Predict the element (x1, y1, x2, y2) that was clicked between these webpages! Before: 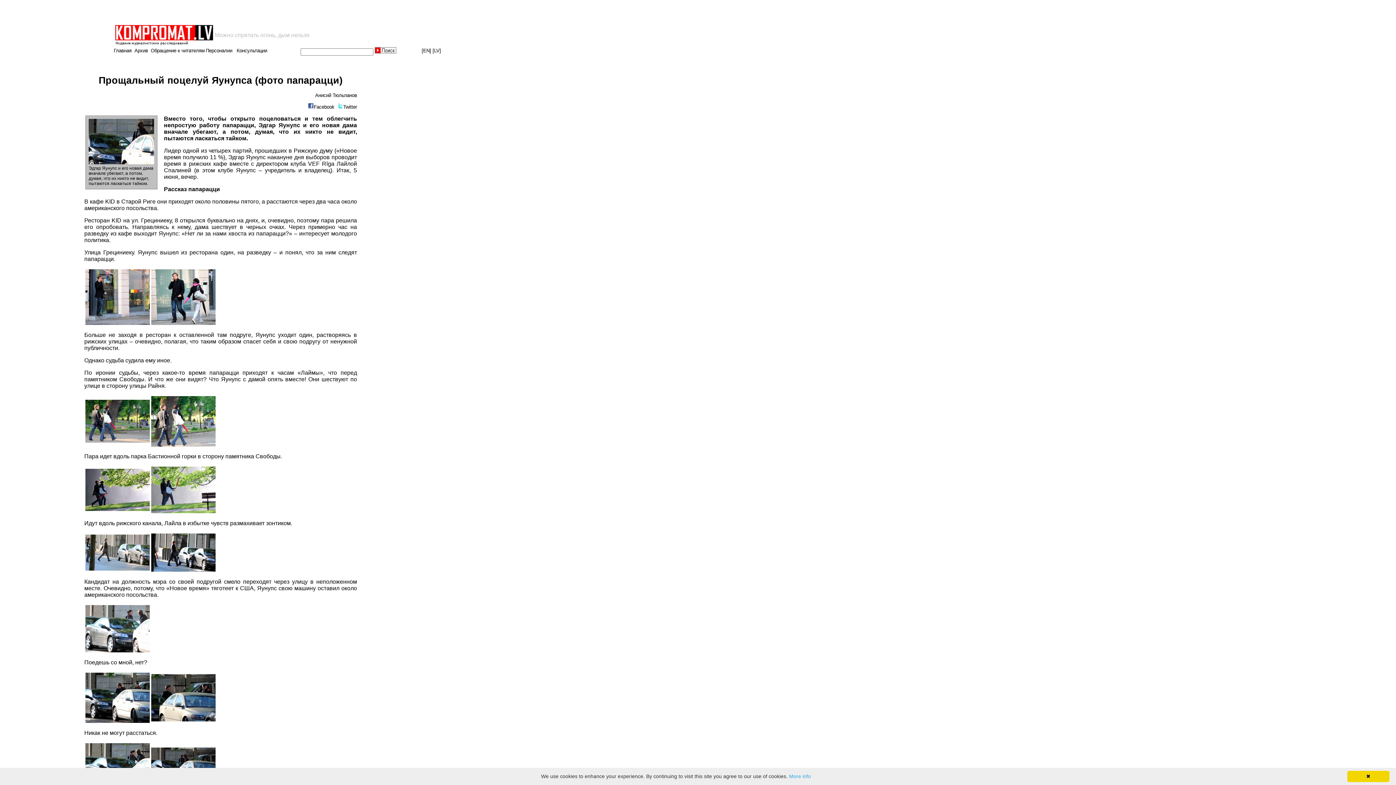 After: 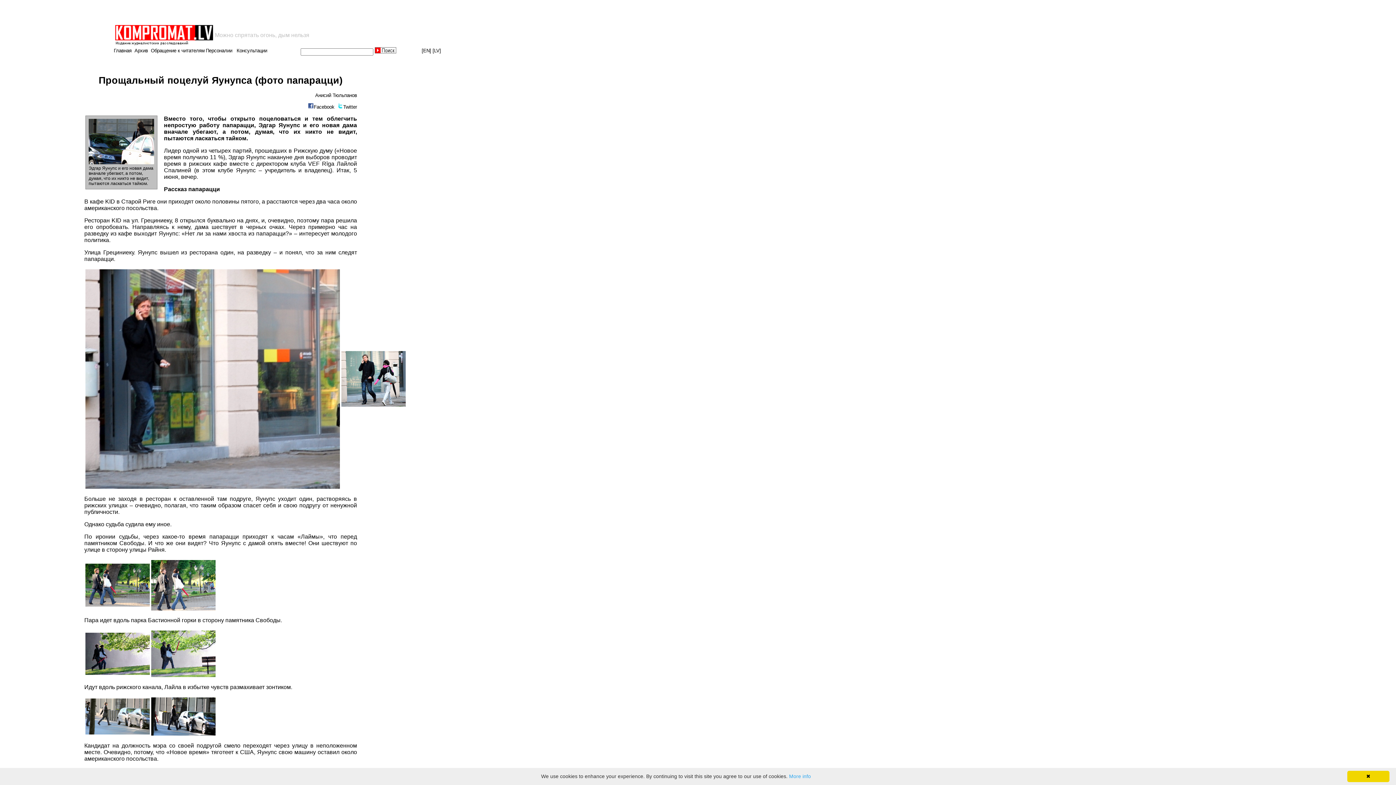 Action: bbox: (85, 320, 149, 326)